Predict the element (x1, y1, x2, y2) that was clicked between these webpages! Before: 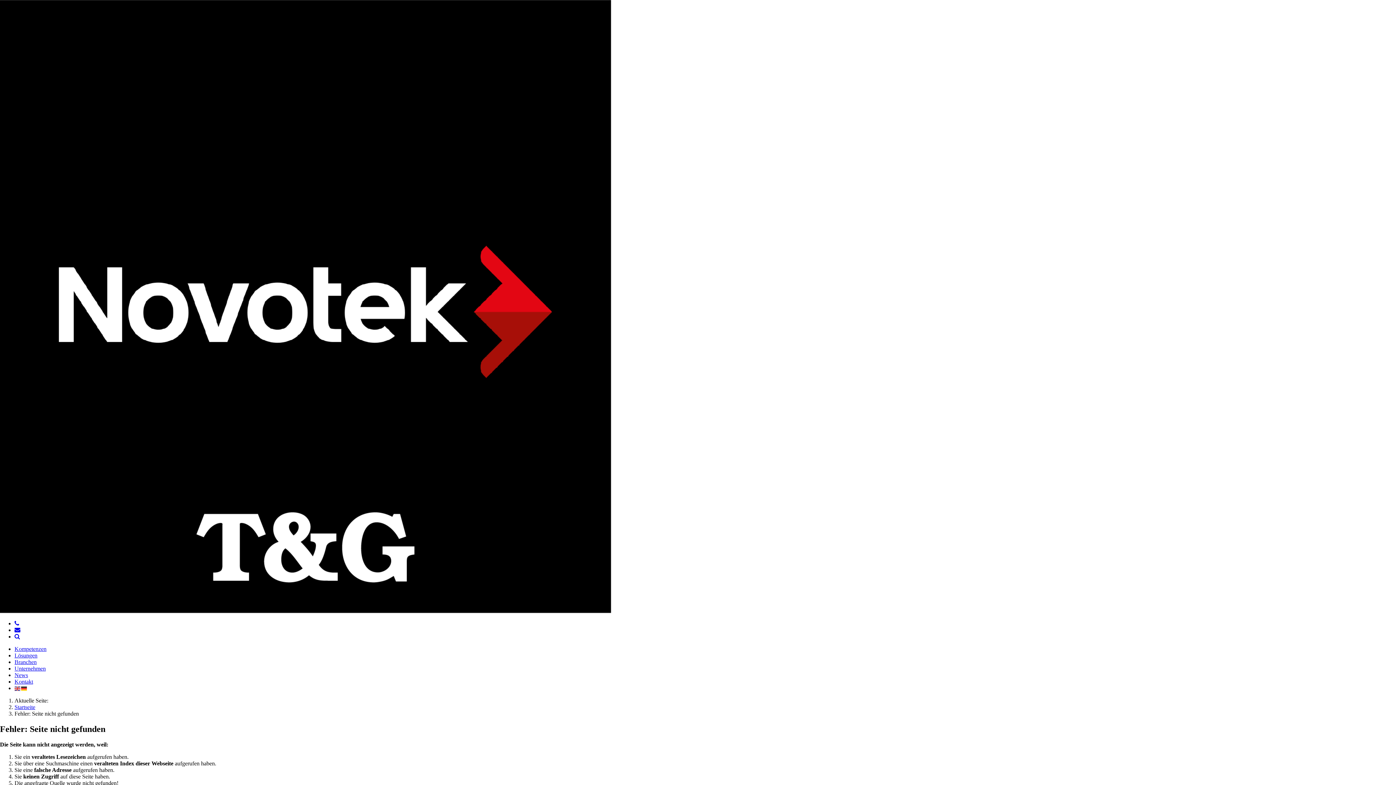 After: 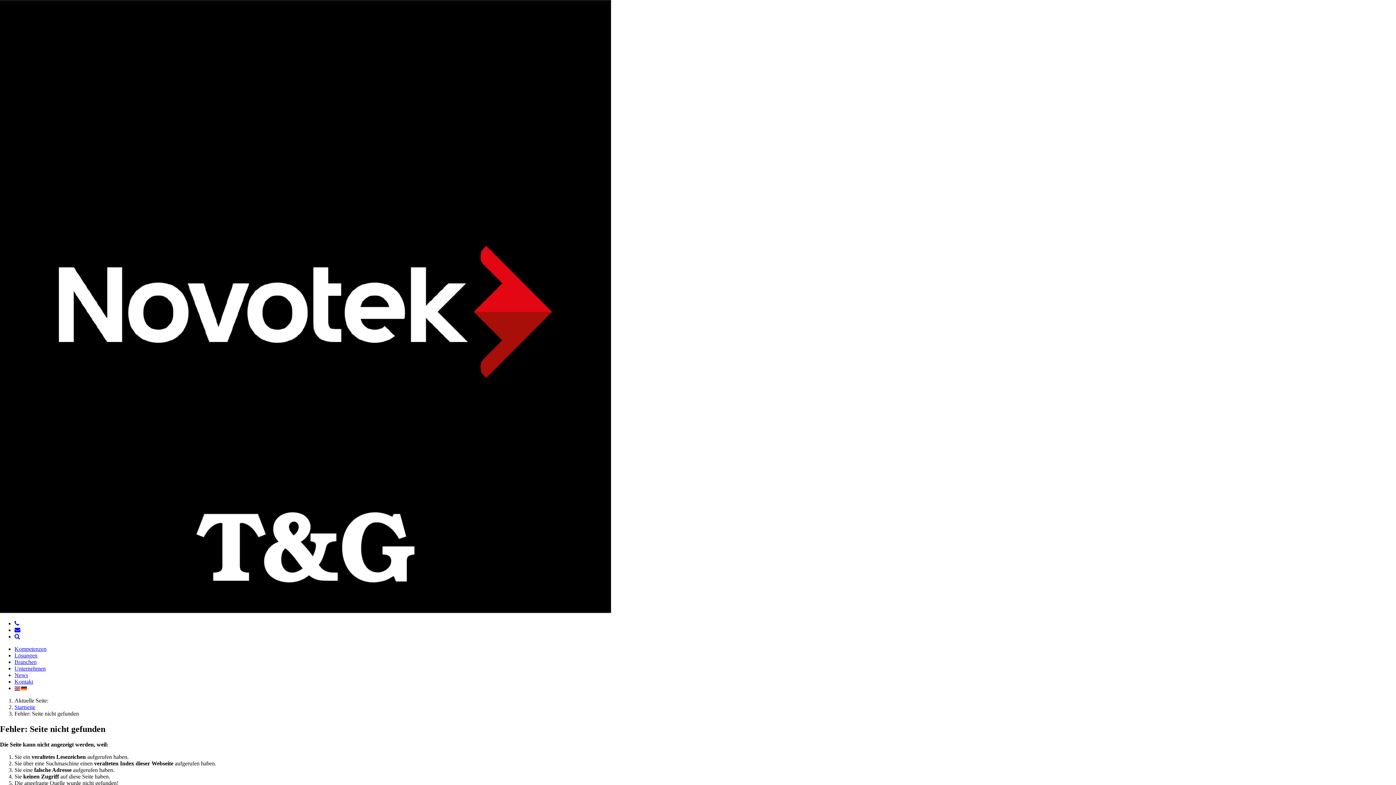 Action: bbox: (14, 672, 28, 678) label: News